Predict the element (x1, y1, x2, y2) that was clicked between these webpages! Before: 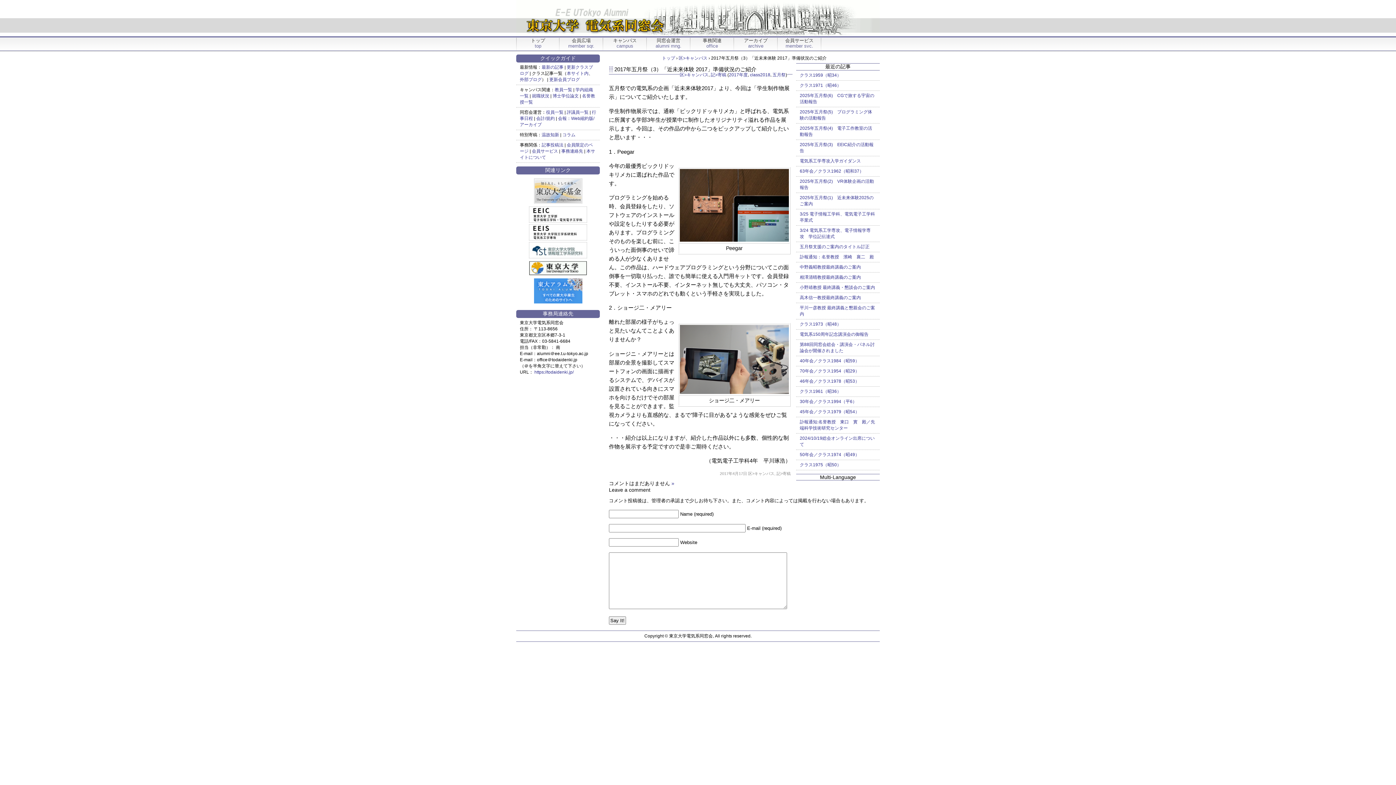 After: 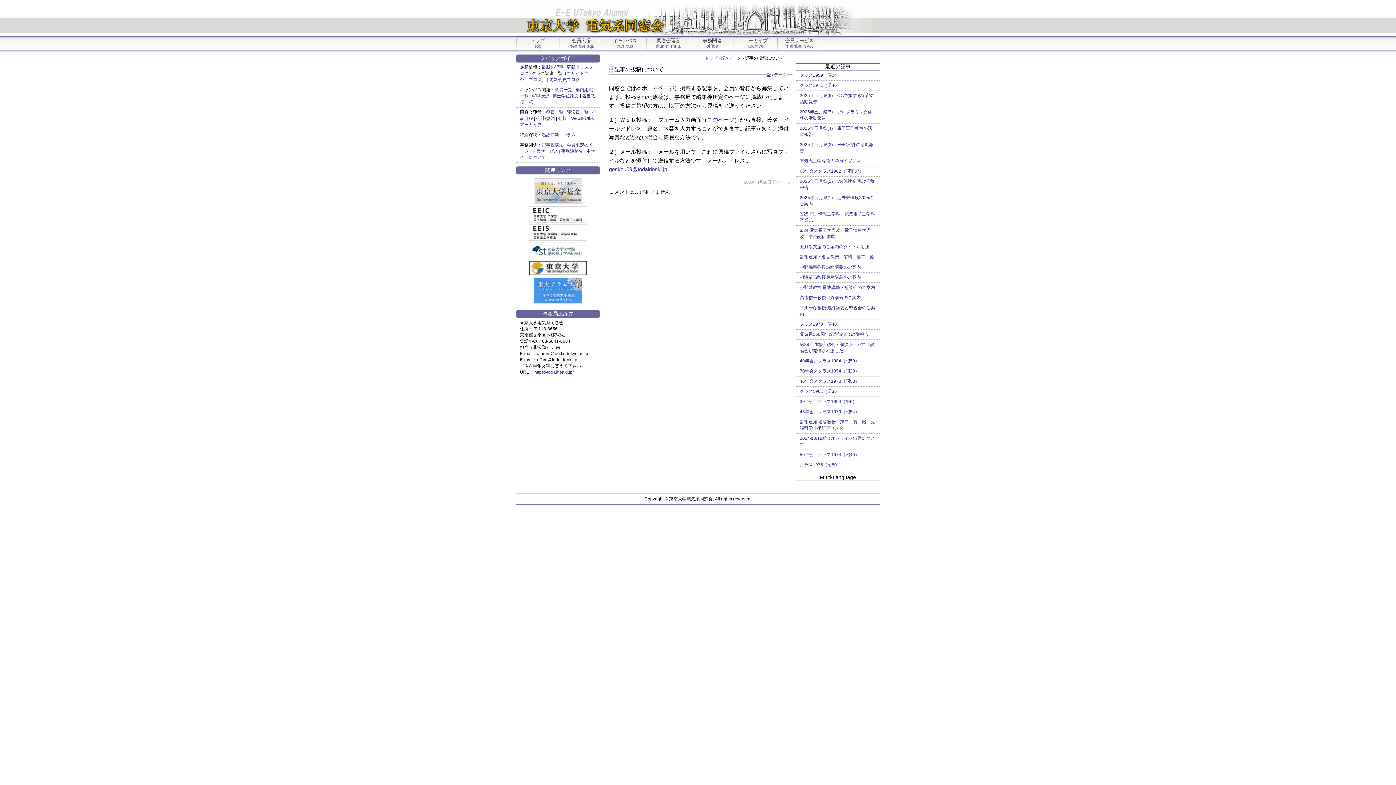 Action: bbox: (541, 142, 563, 147) label: 記事投稿法